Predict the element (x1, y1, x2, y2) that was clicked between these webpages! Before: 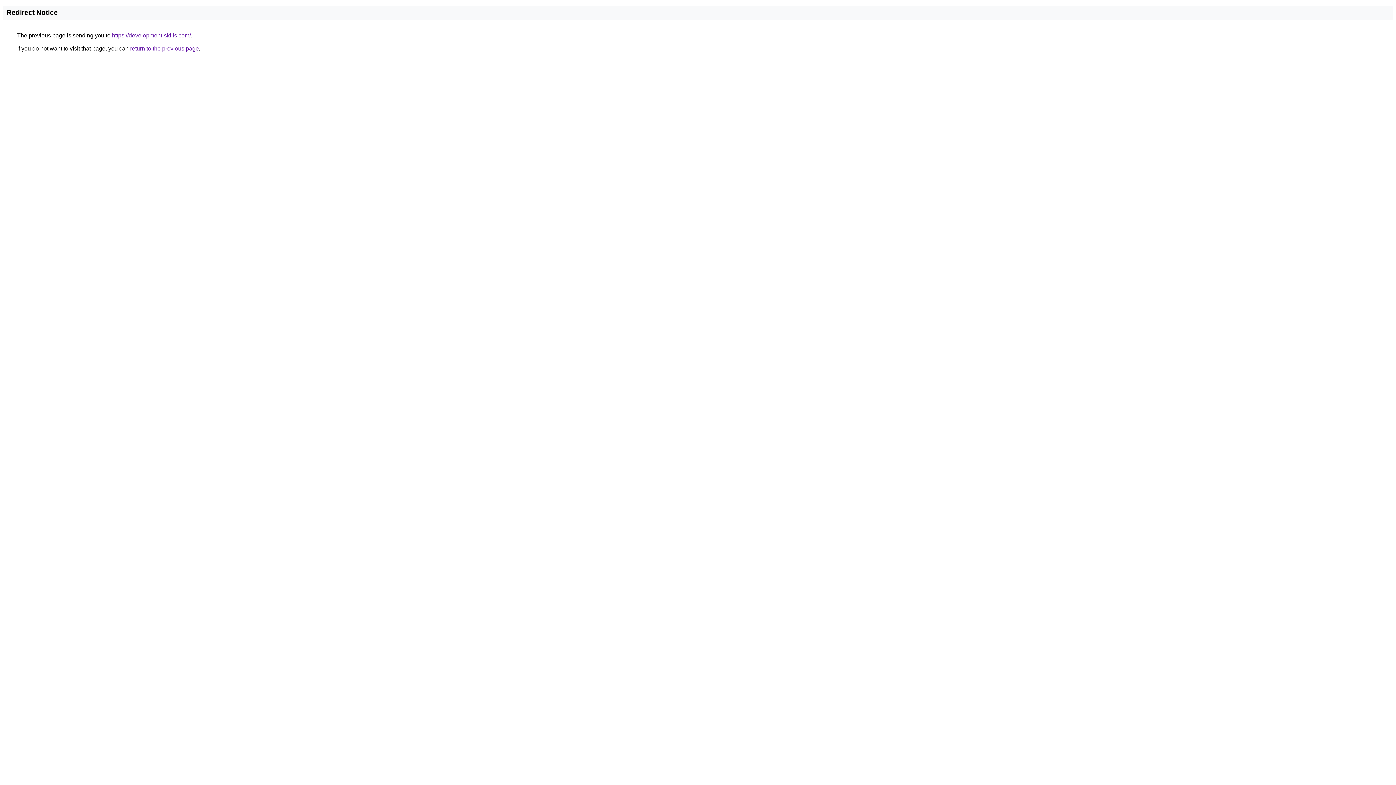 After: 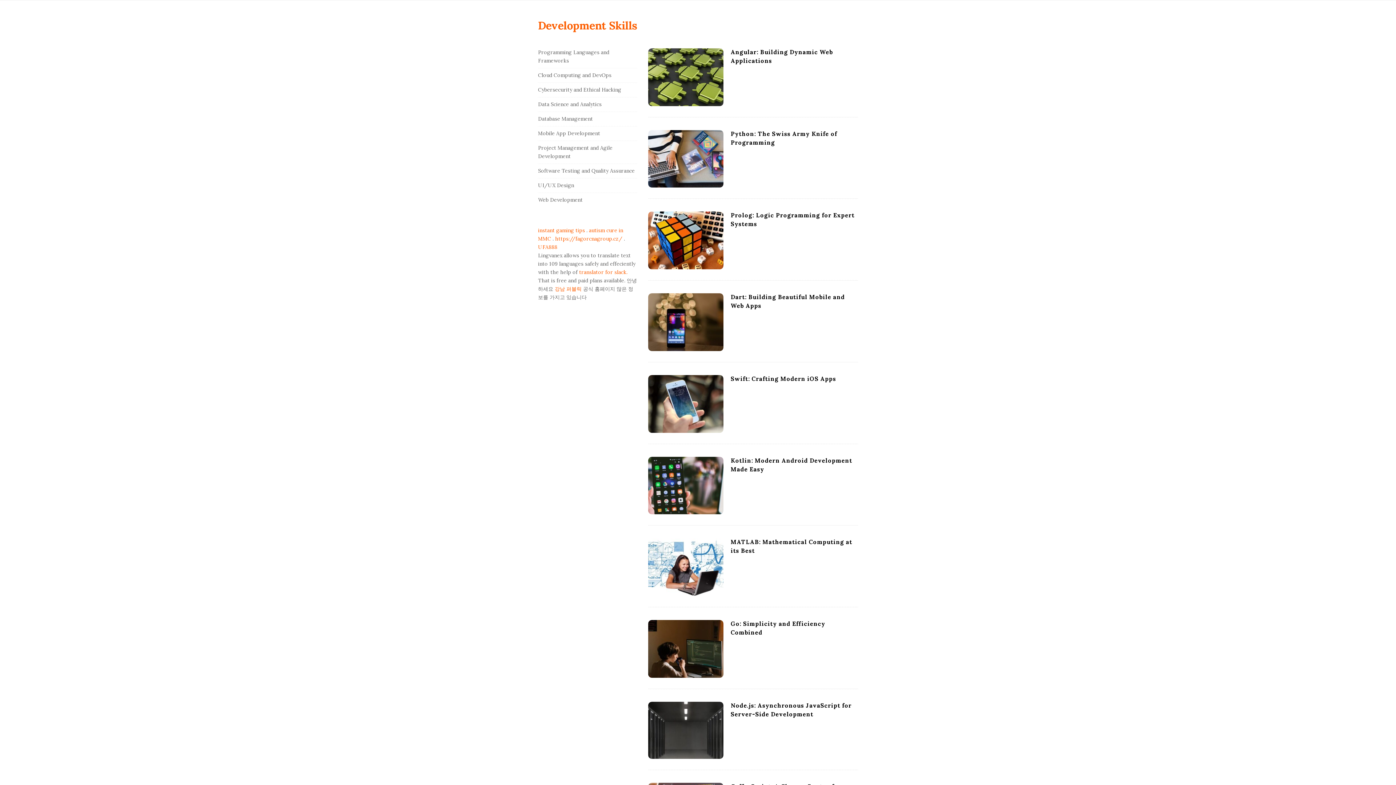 Action: label: https://development-skills.com/ bbox: (112, 32, 190, 38)